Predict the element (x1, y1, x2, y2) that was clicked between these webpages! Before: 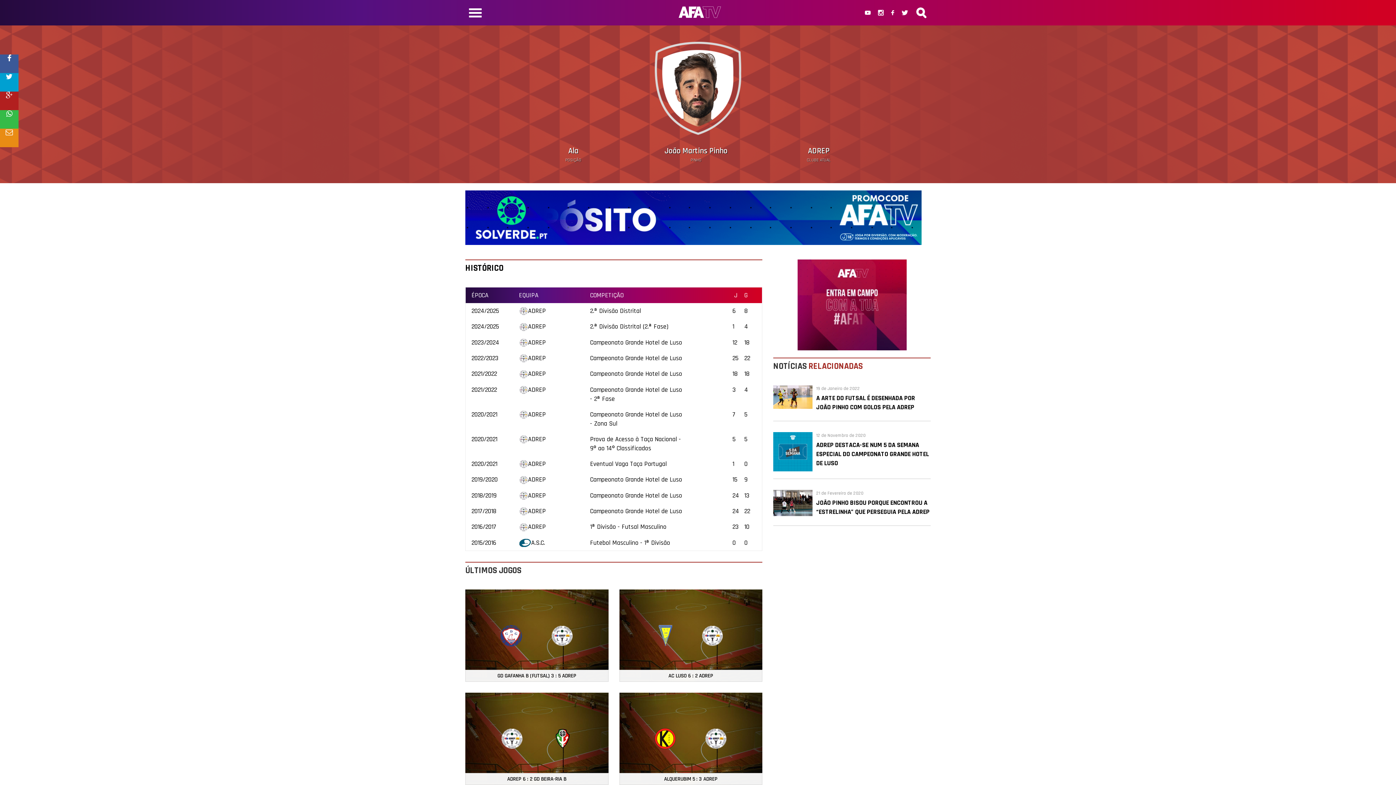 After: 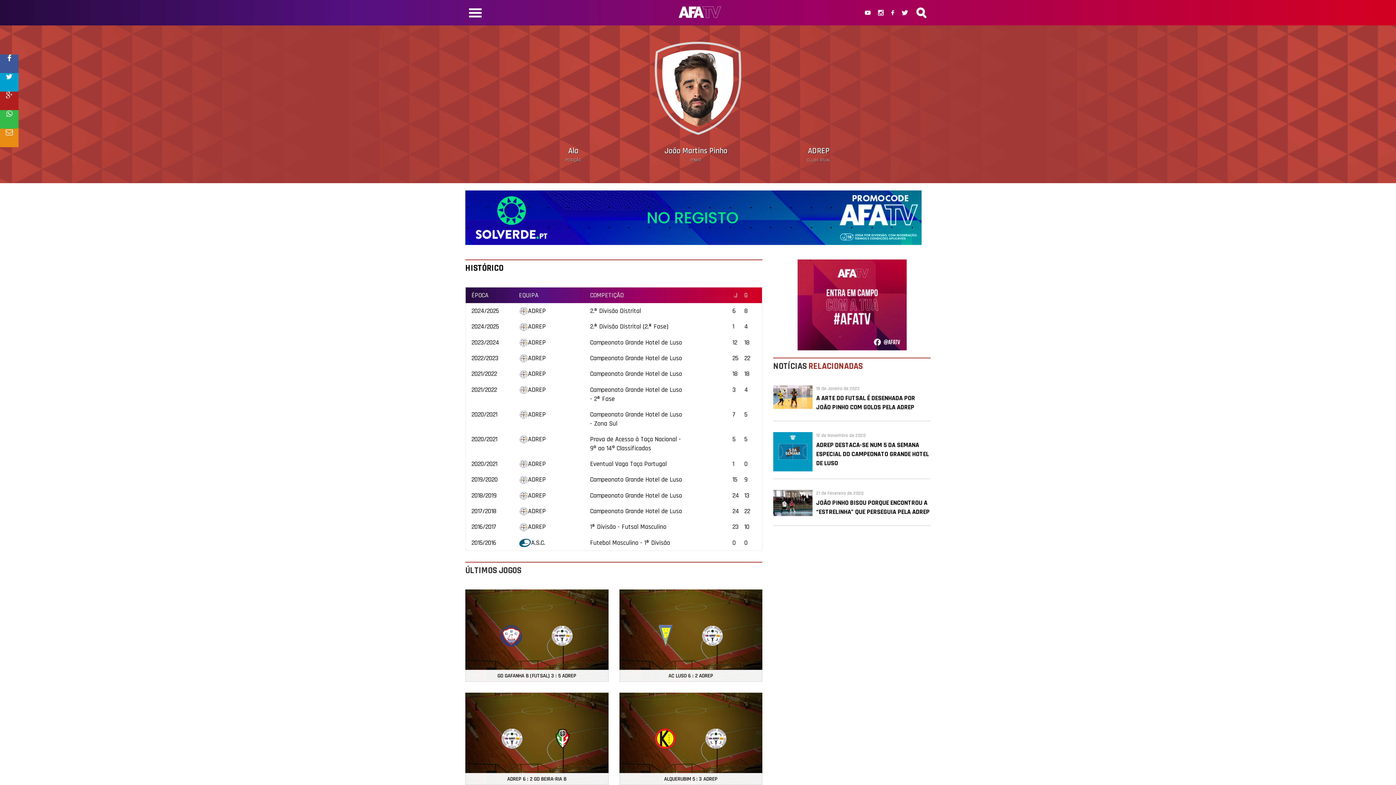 Action: bbox: (891, 8, 894, 16)